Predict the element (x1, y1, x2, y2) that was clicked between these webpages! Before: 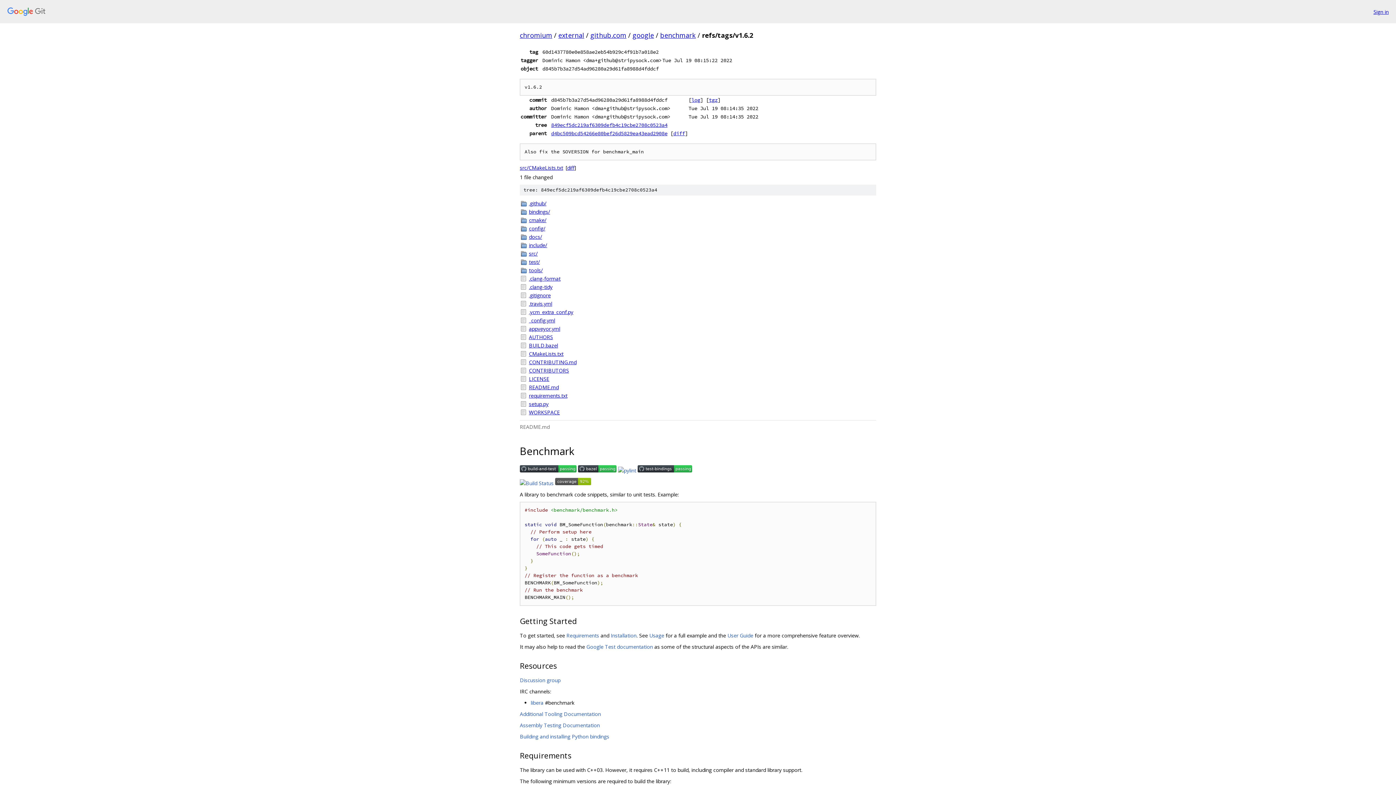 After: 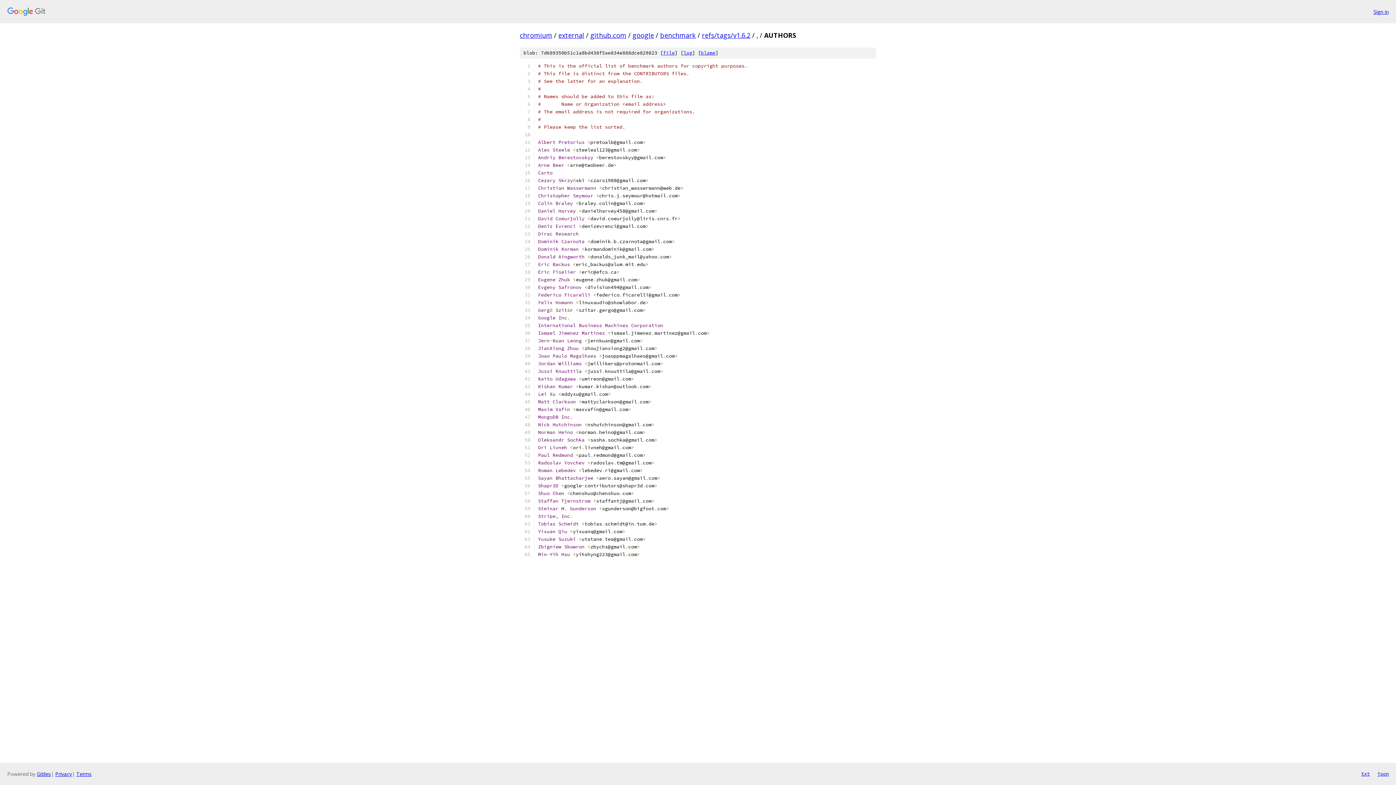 Action: label: AUTHORS bbox: (529, 333, 876, 341)